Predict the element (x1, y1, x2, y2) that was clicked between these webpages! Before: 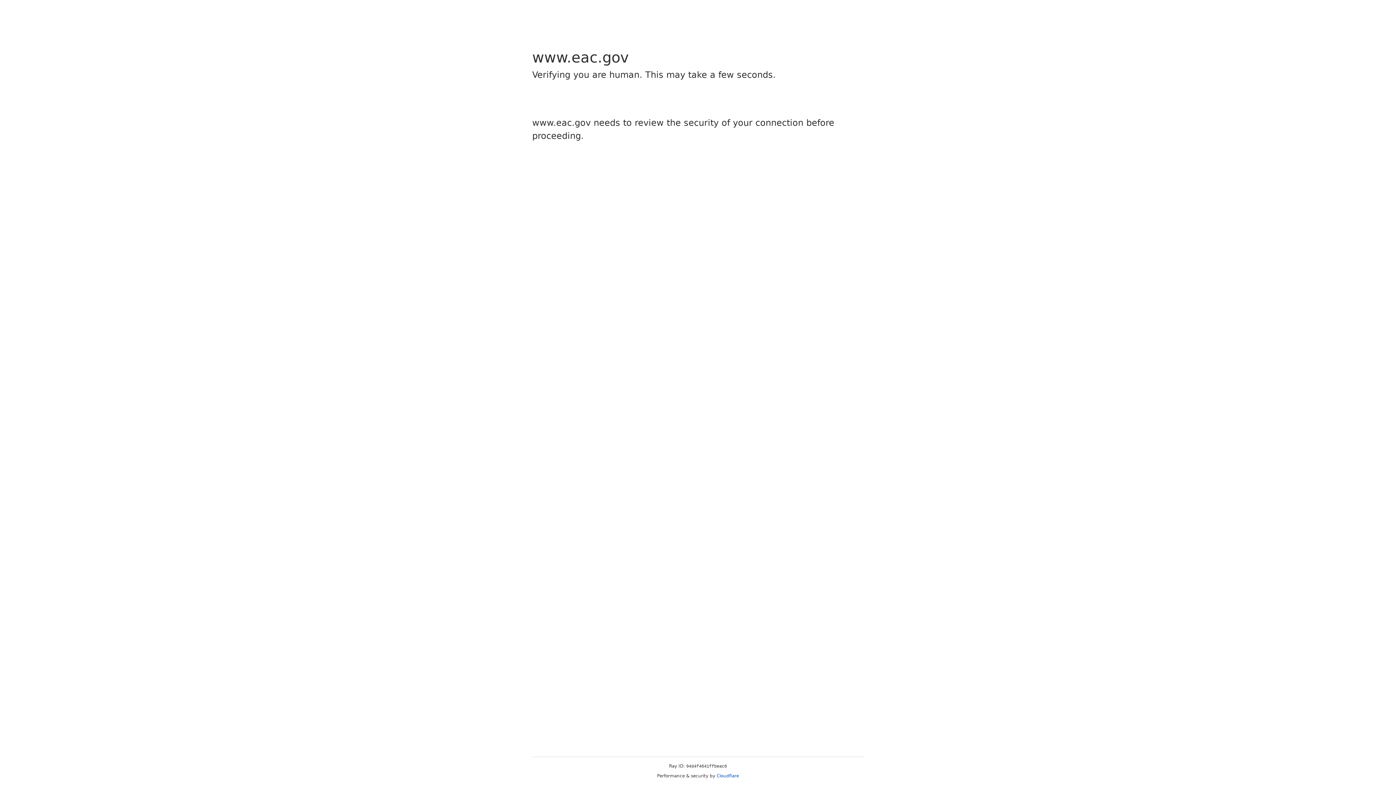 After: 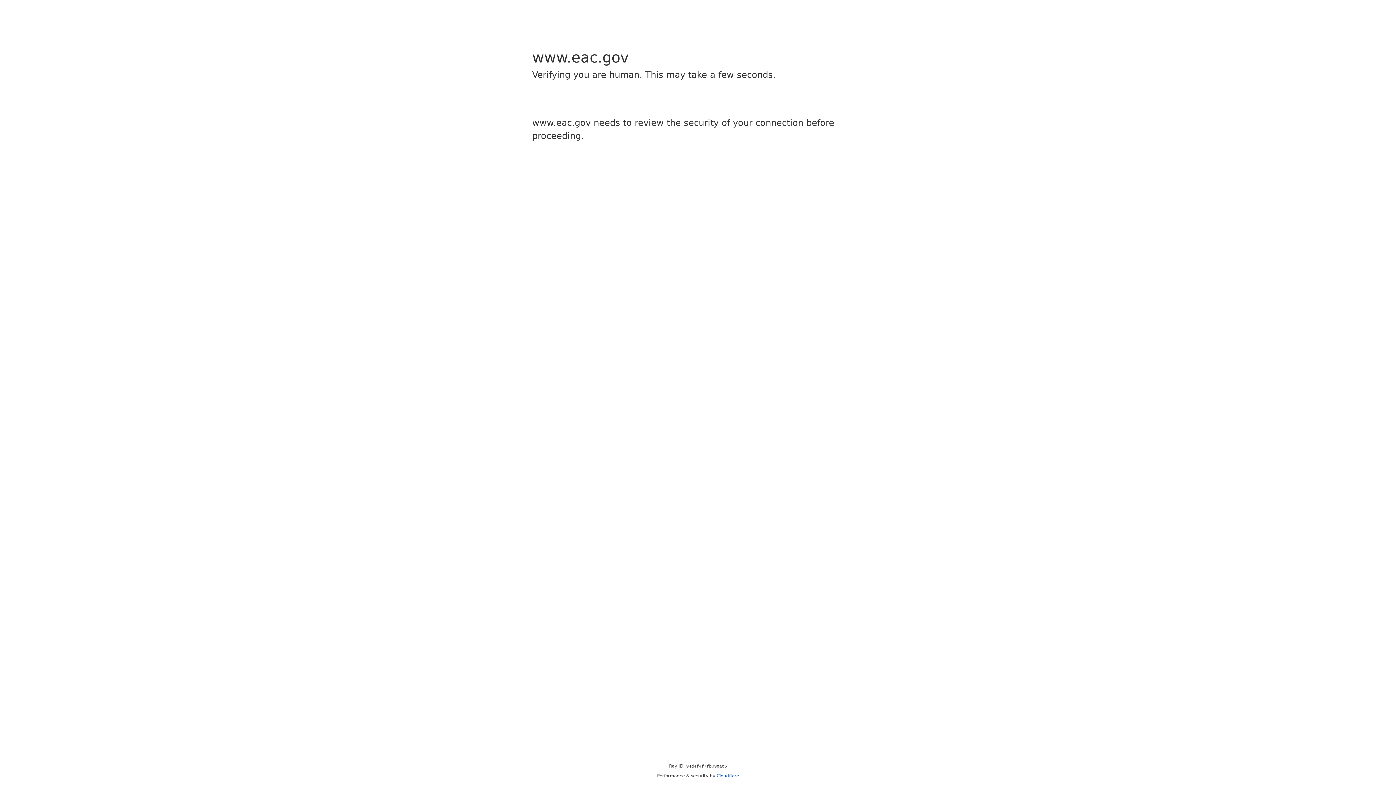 Action: bbox: (716, 773, 739, 778) label: Cloudflare